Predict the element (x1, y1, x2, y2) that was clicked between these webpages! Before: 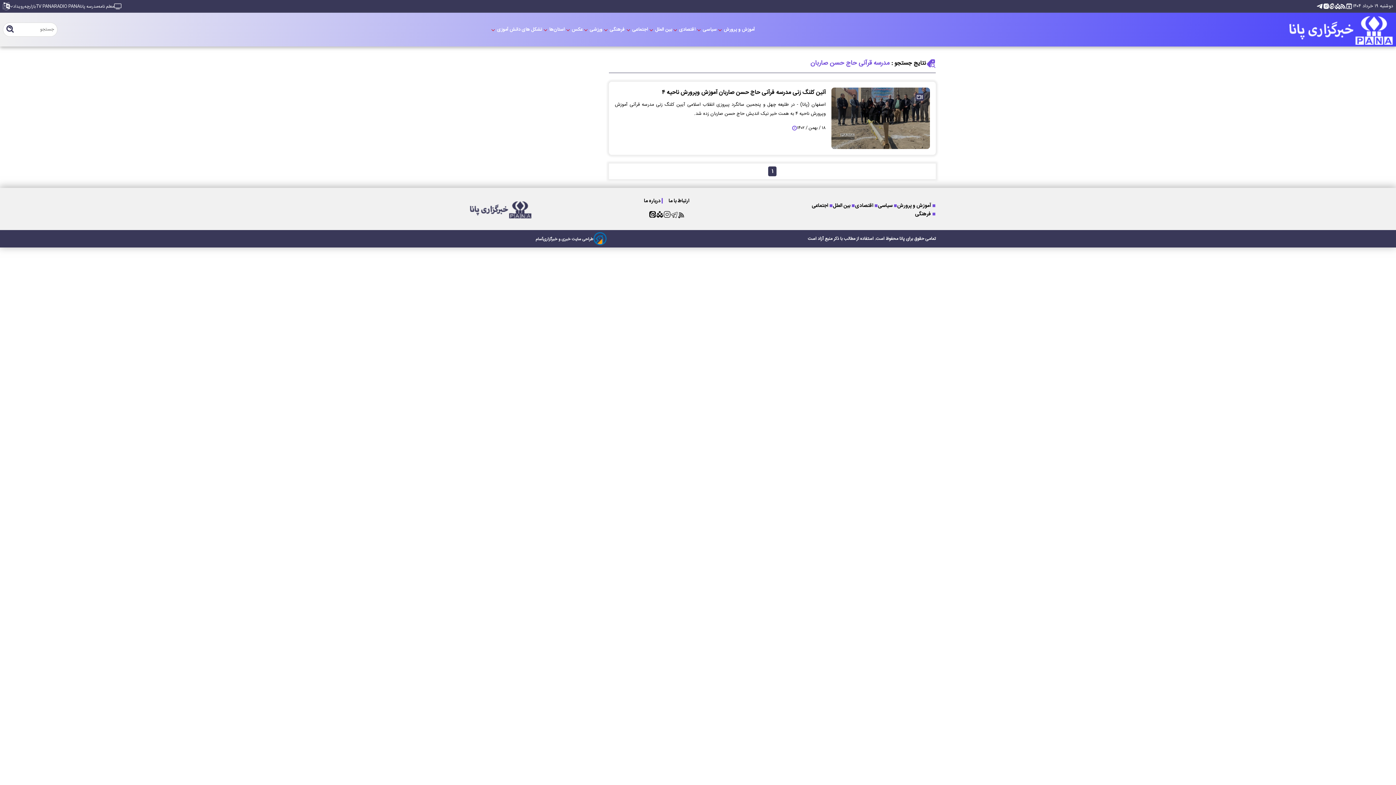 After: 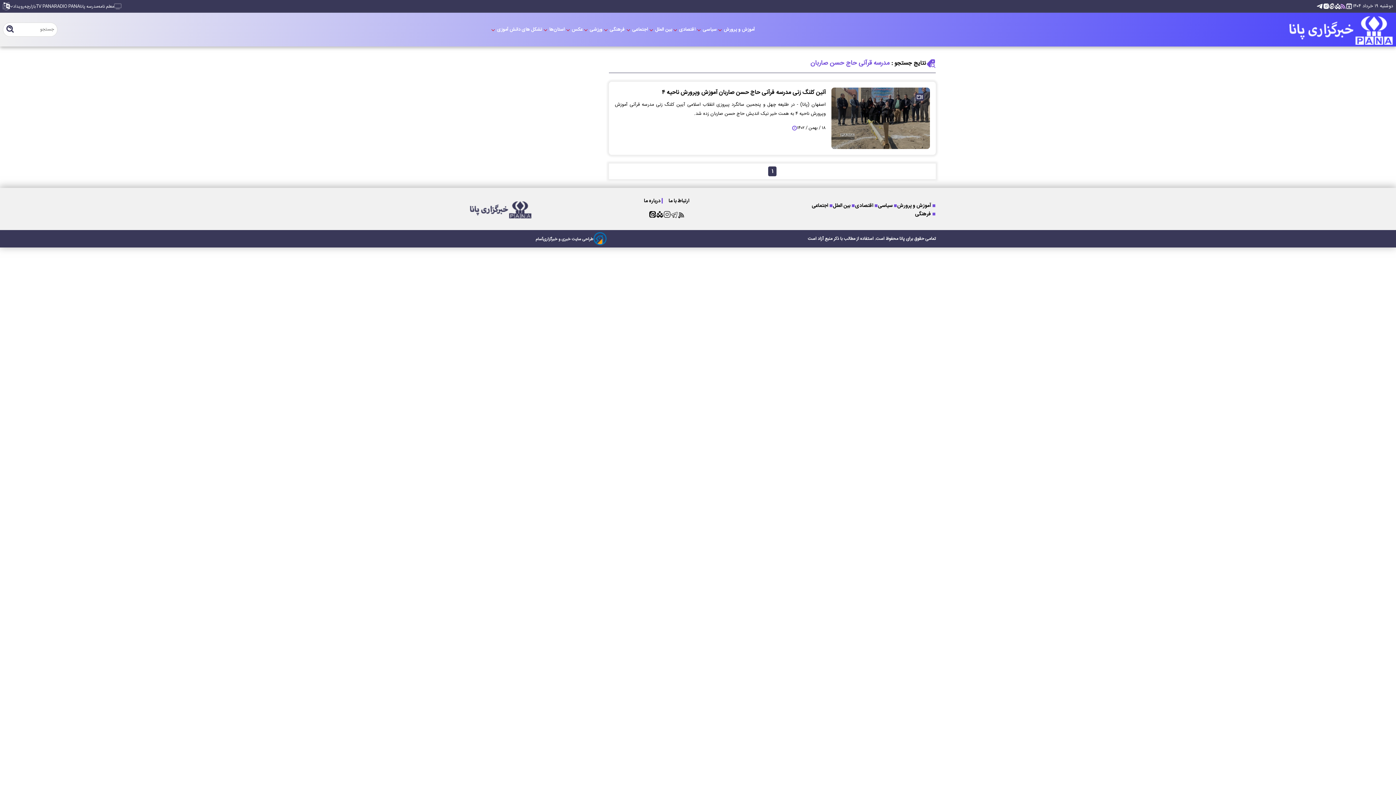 Action: bbox: (1341, 3, 1345, 8)